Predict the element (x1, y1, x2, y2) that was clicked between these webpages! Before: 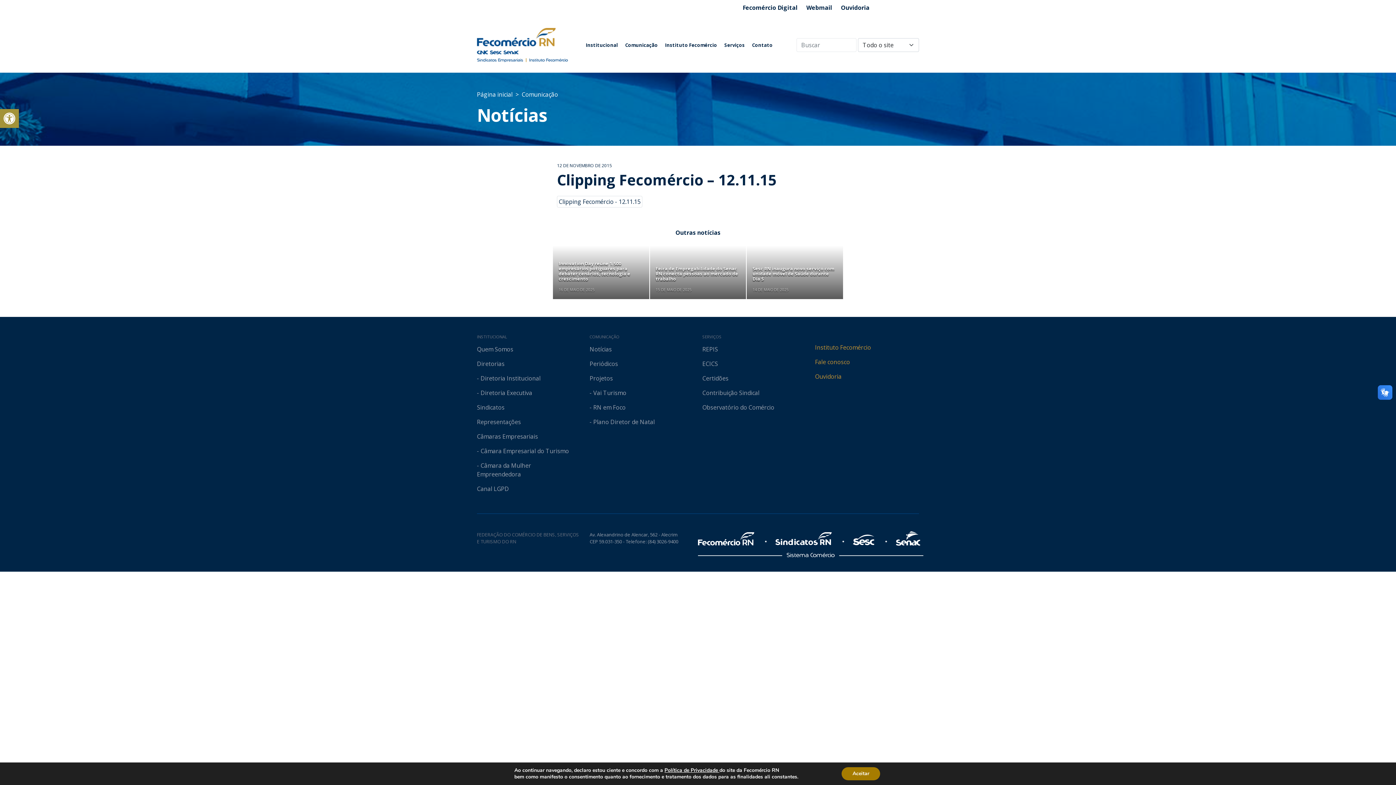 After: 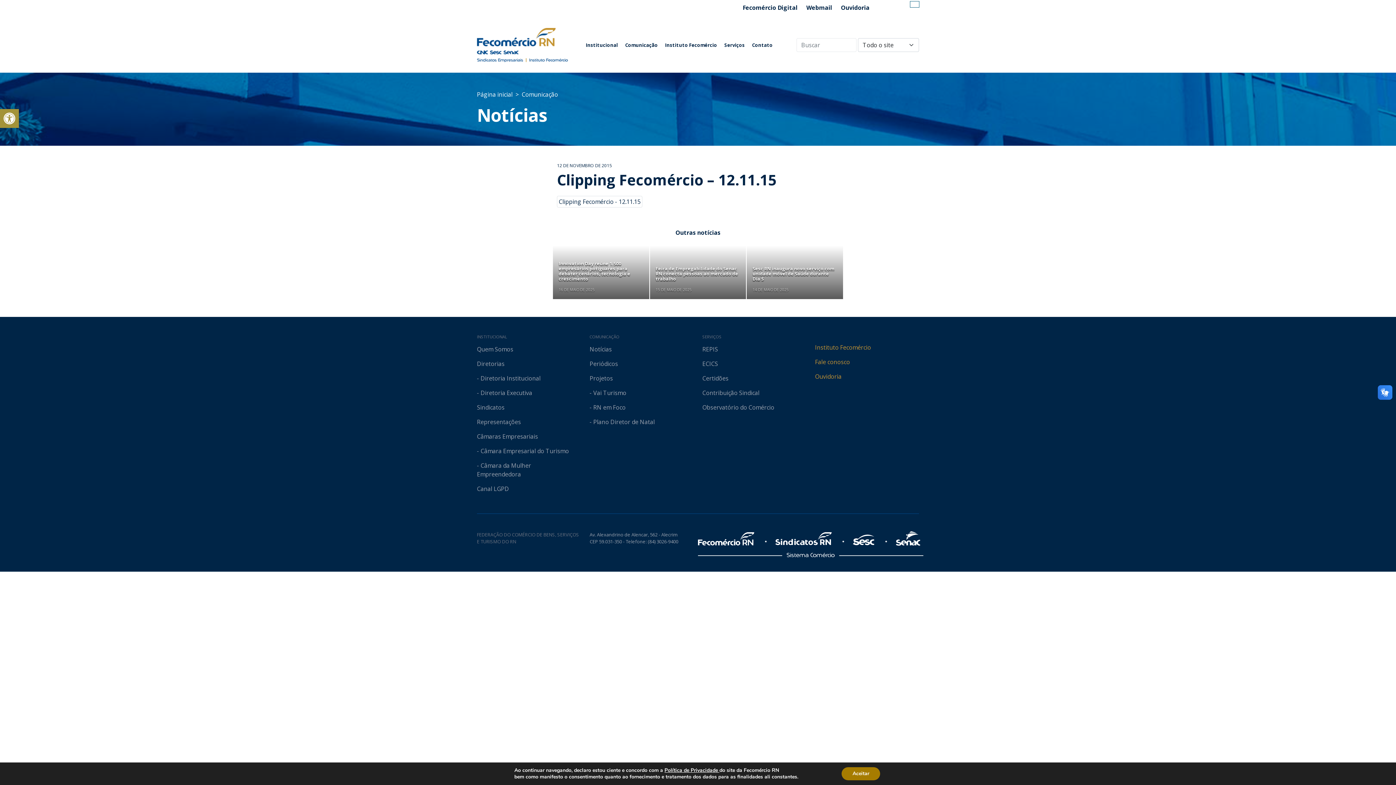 Action: bbox: (910, 1, 919, 7)